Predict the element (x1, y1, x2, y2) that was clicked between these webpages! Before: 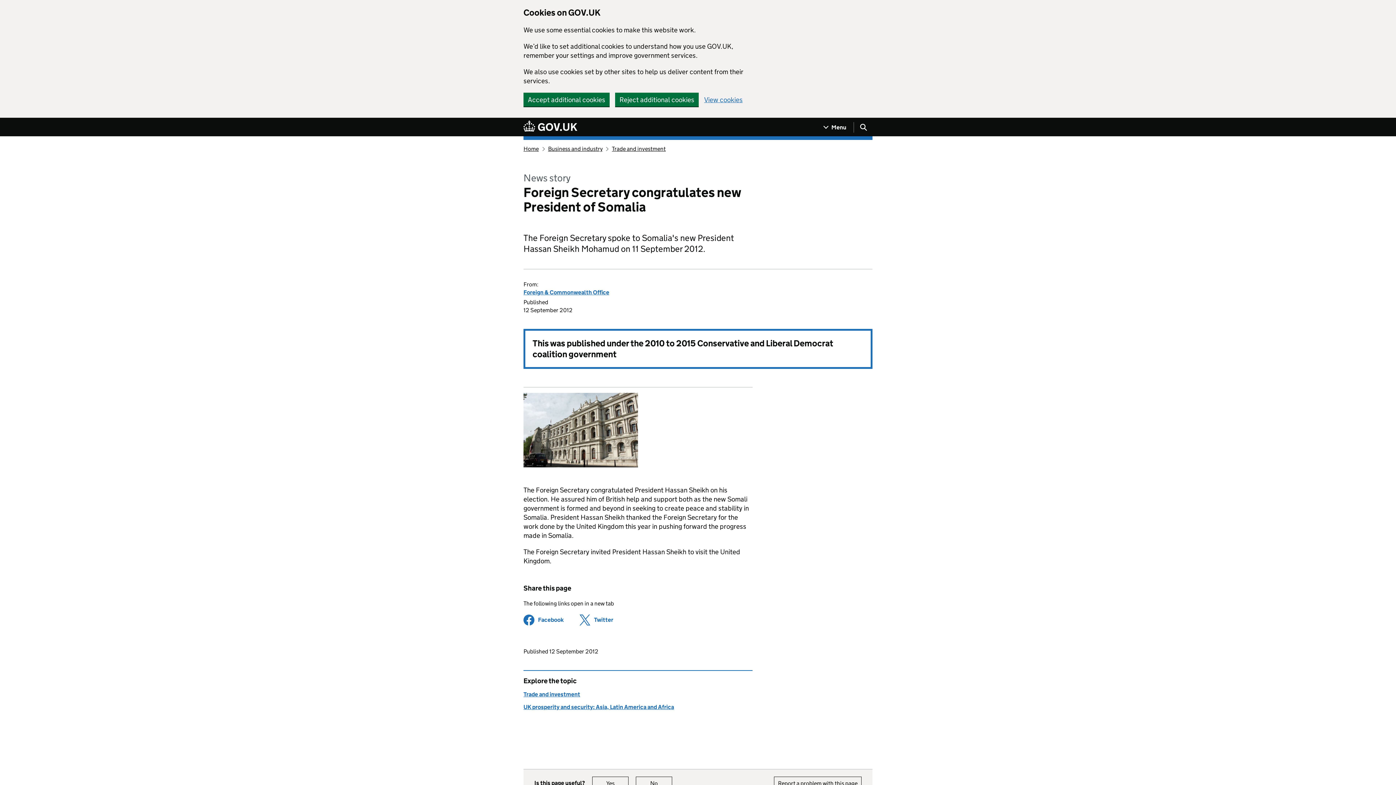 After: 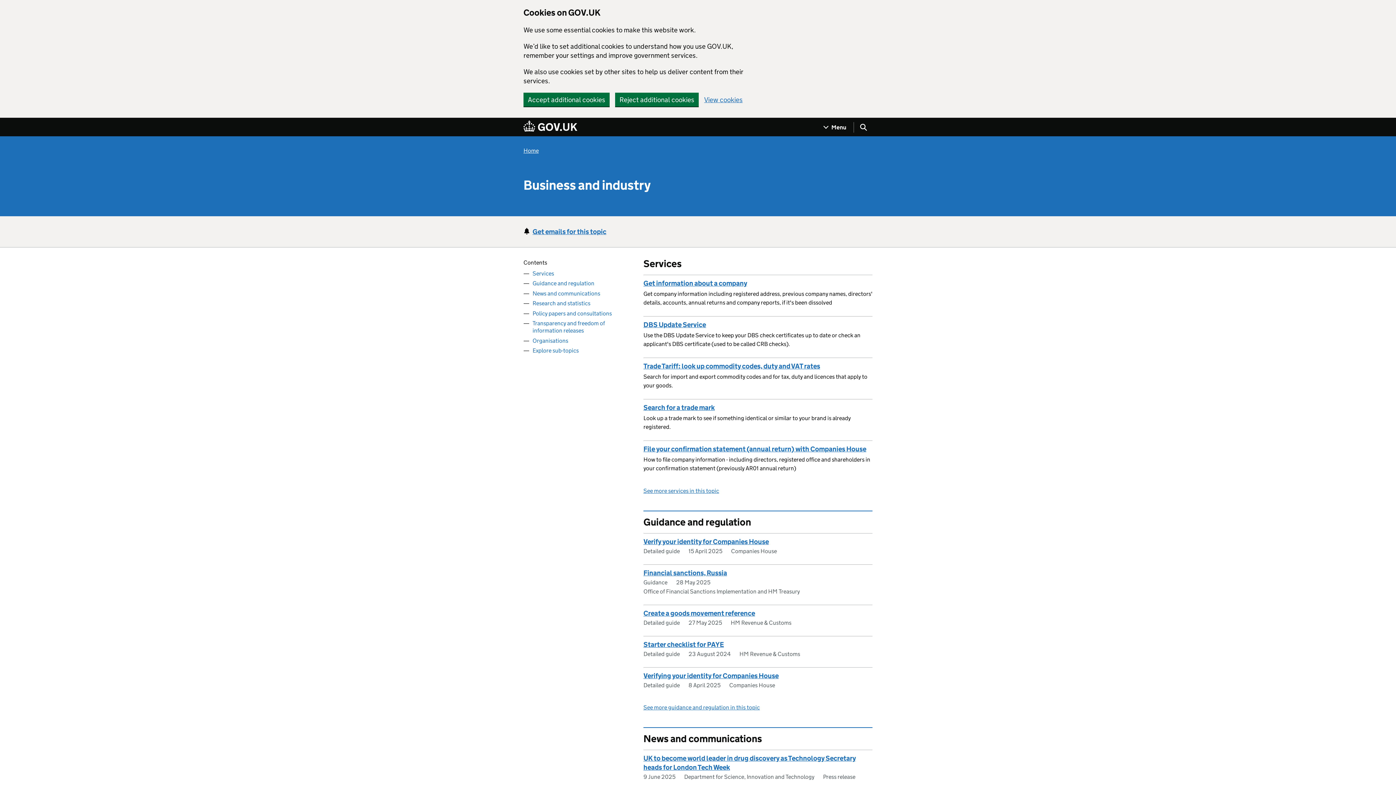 Action: bbox: (548, 145, 602, 152) label: Business and industry